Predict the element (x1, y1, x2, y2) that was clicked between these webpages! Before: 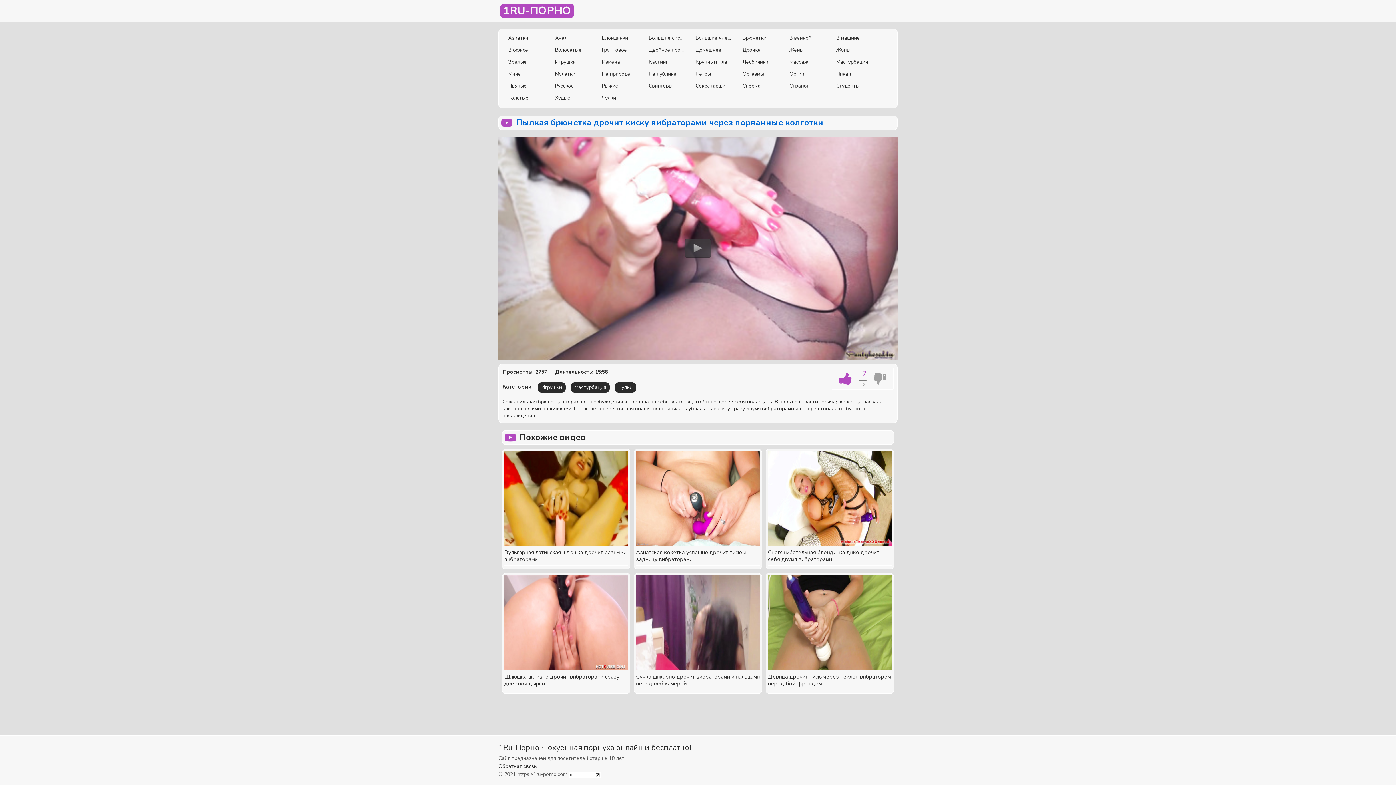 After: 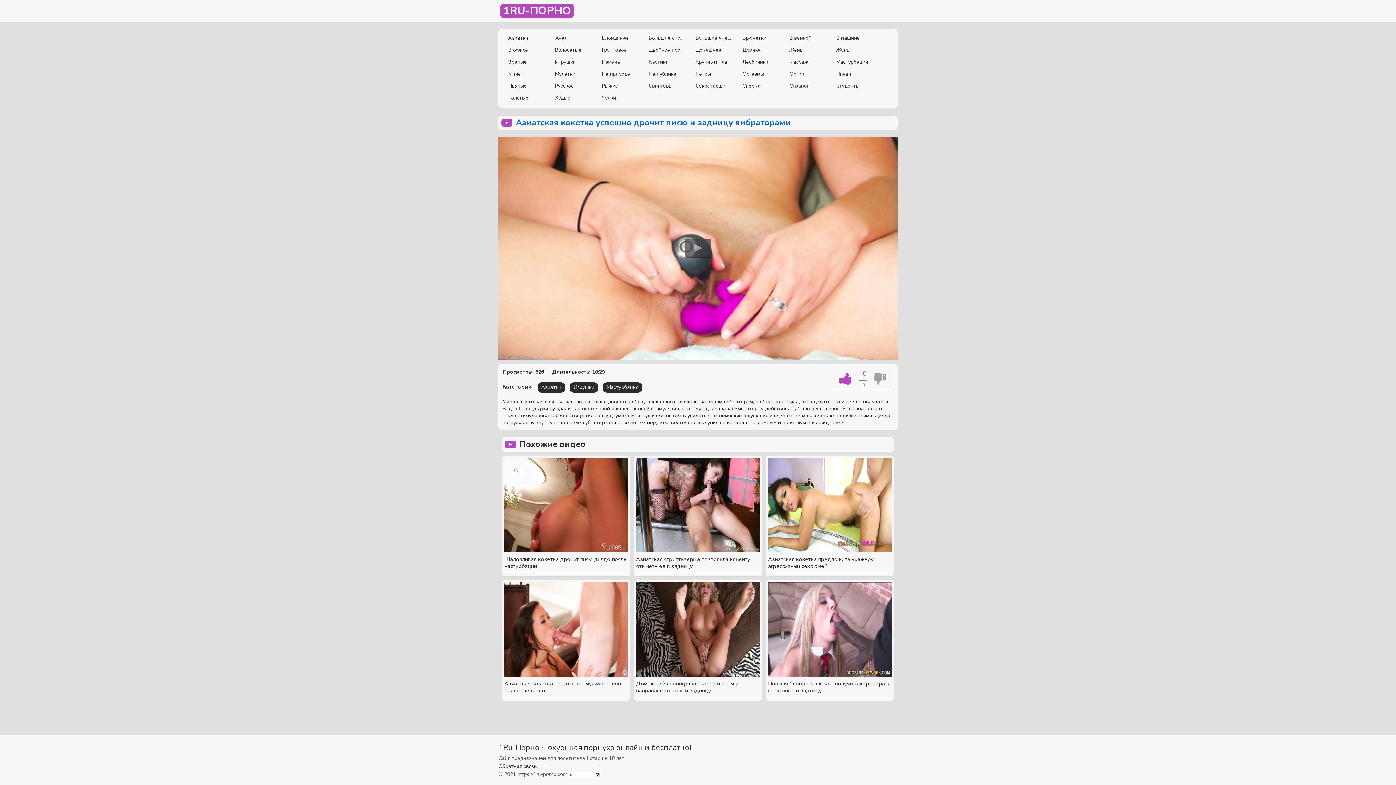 Action: label: Азиатская кокетка успешно дрочит писю и задницу вибраторами bbox: (634, 449, 762, 569)